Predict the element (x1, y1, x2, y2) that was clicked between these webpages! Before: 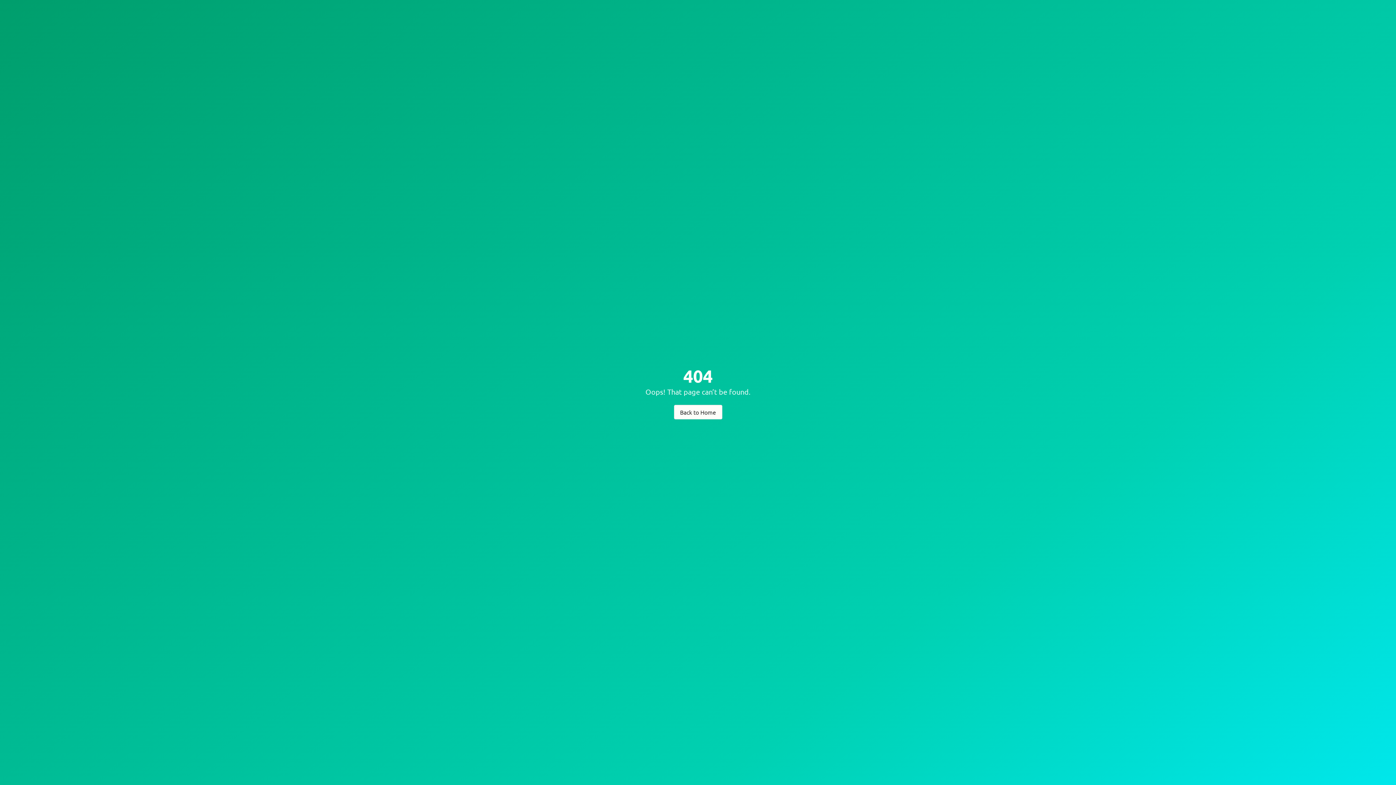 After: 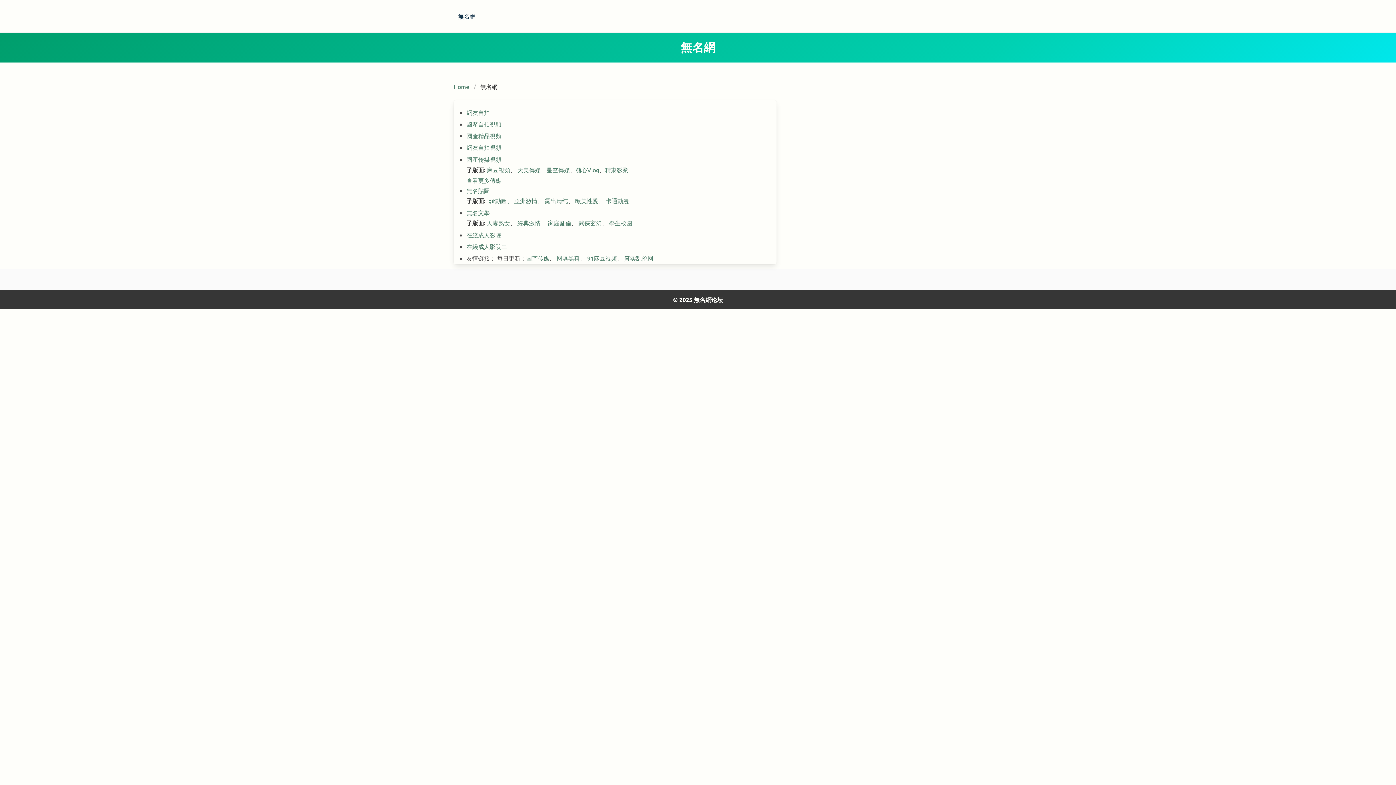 Action: label: Back to Home bbox: (674, 404, 722, 419)